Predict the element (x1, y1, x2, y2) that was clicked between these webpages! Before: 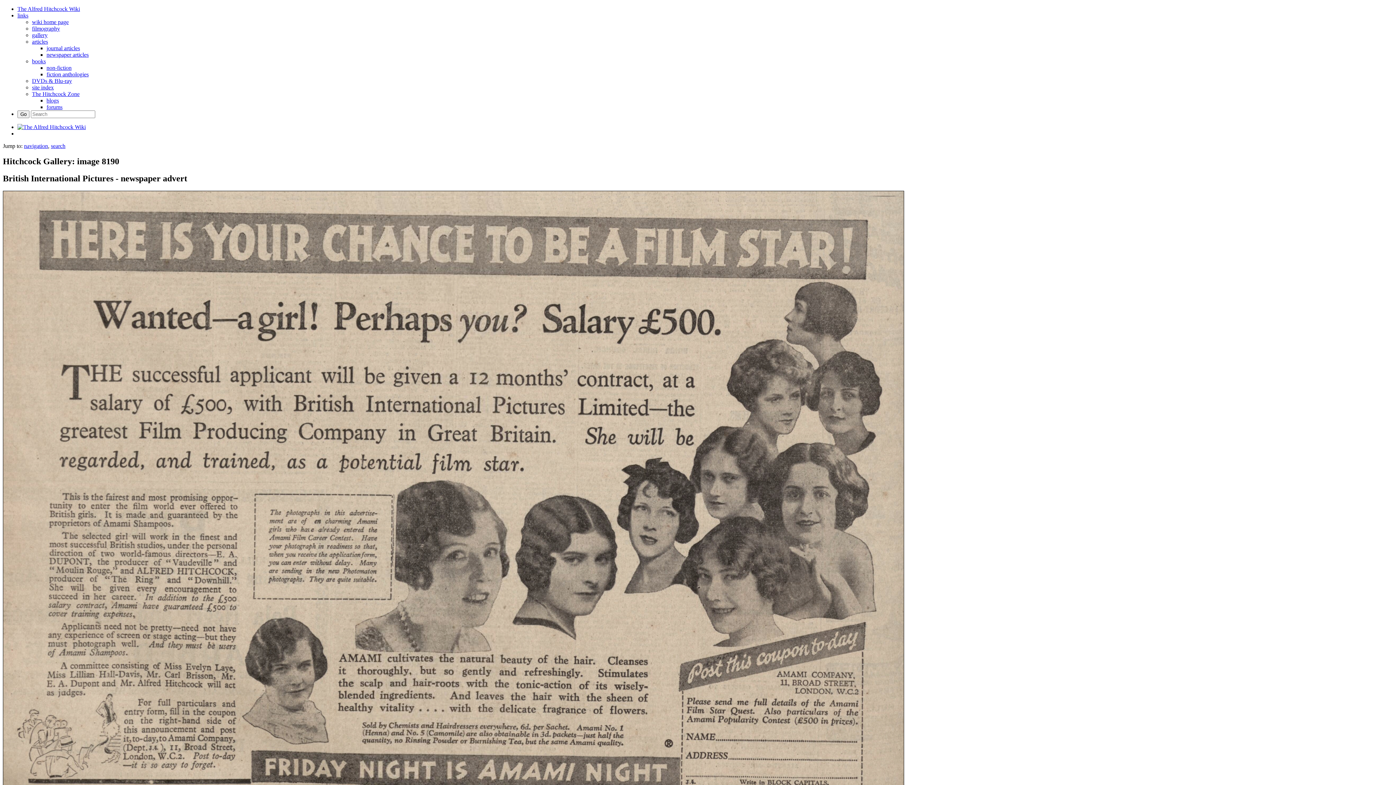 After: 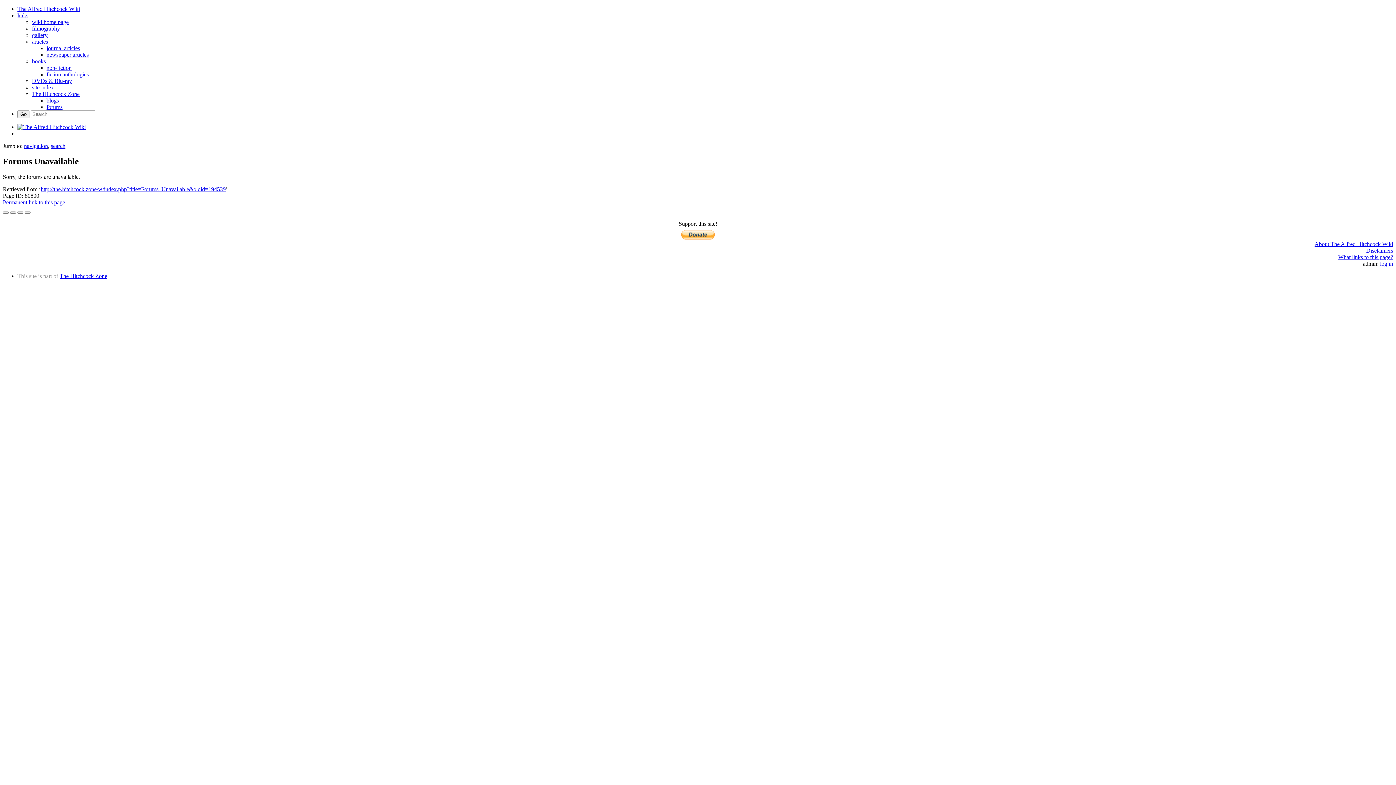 Action: label: forums bbox: (46, 104, 62, 110)